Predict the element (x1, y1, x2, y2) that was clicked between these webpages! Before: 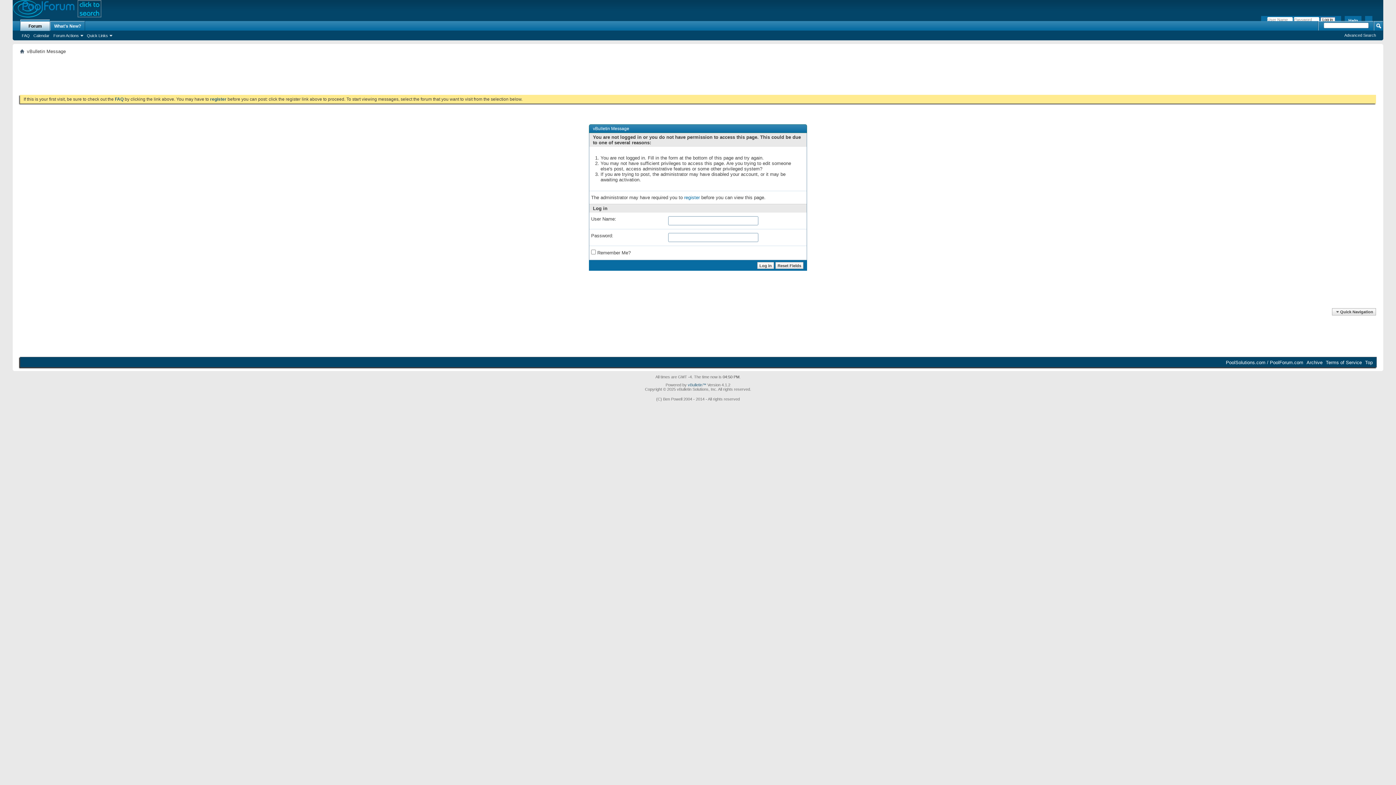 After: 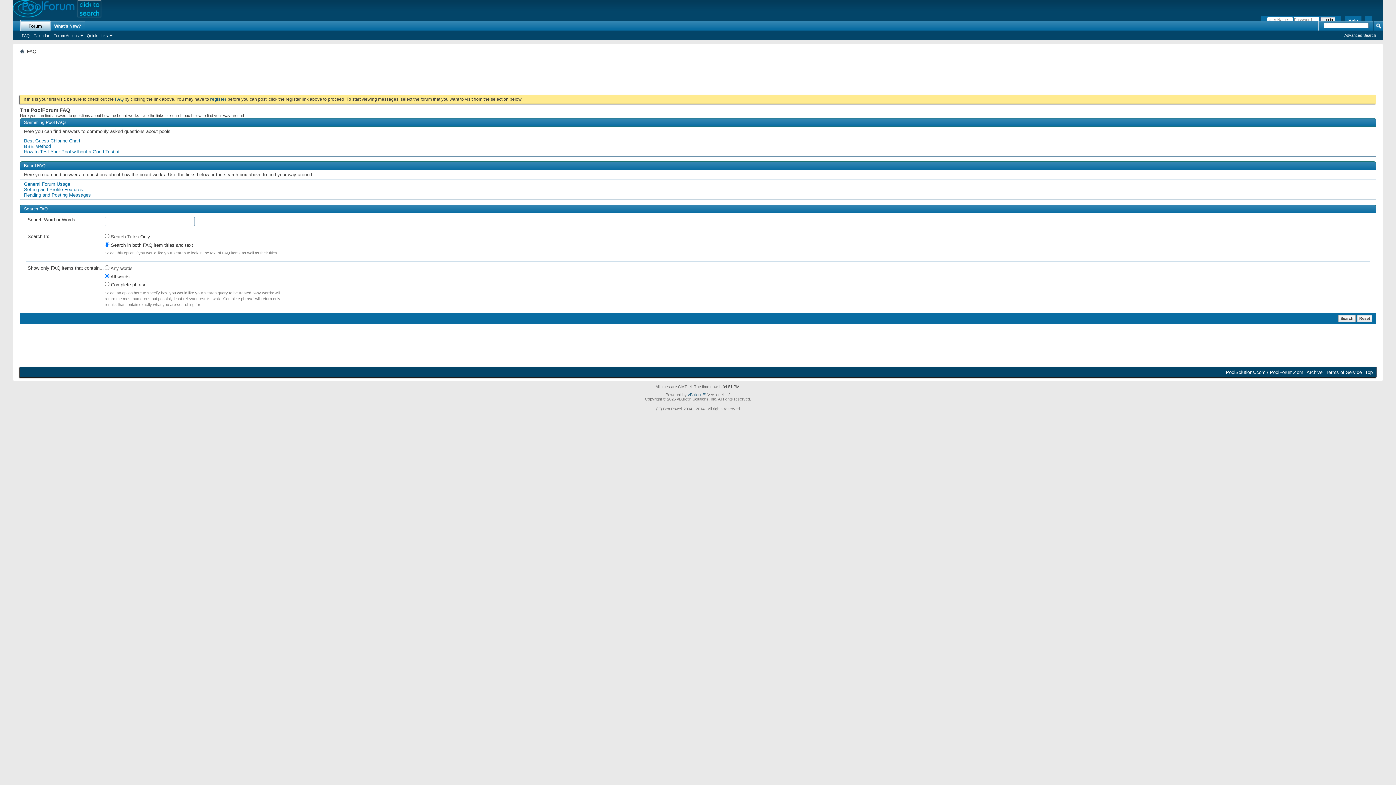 Action: bbox: (20, 32, 31, 38) label: FAQ